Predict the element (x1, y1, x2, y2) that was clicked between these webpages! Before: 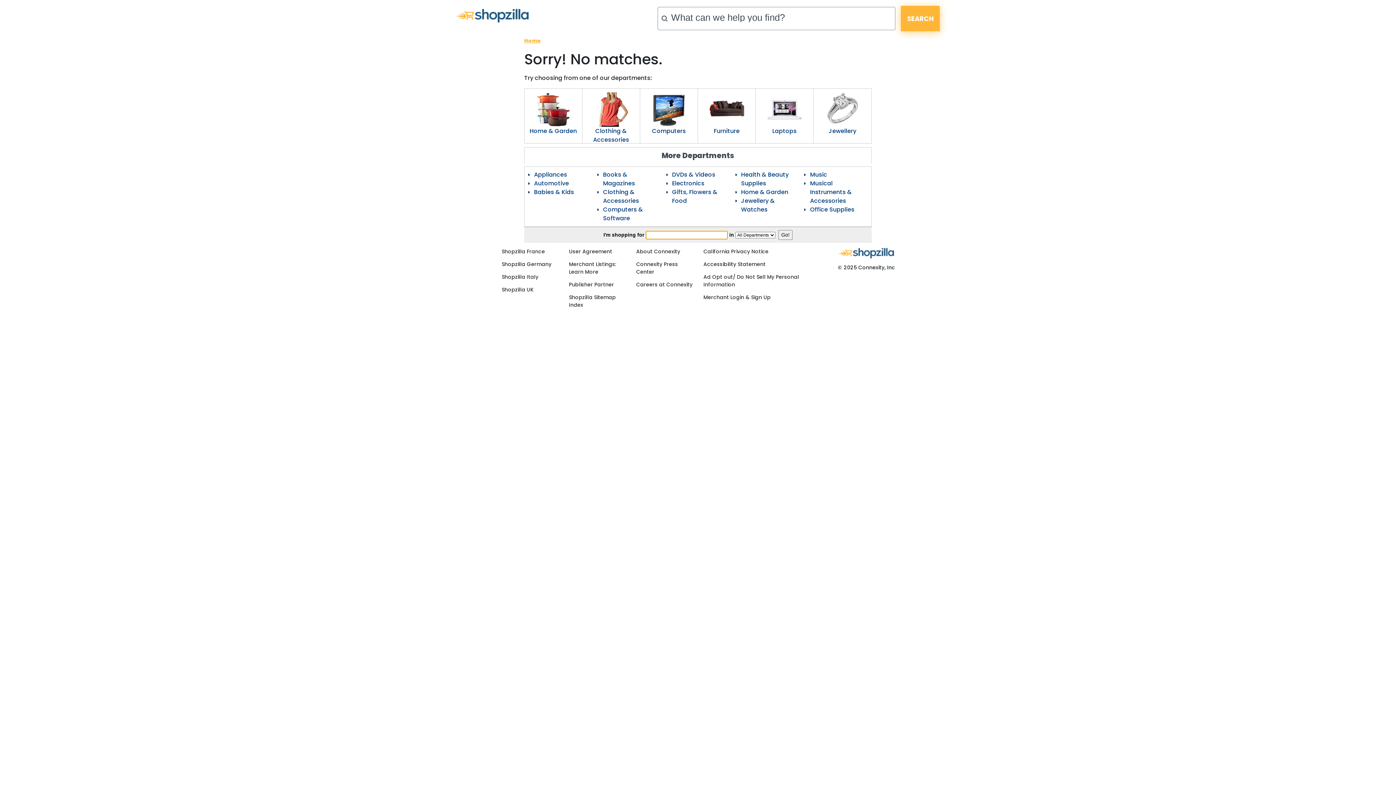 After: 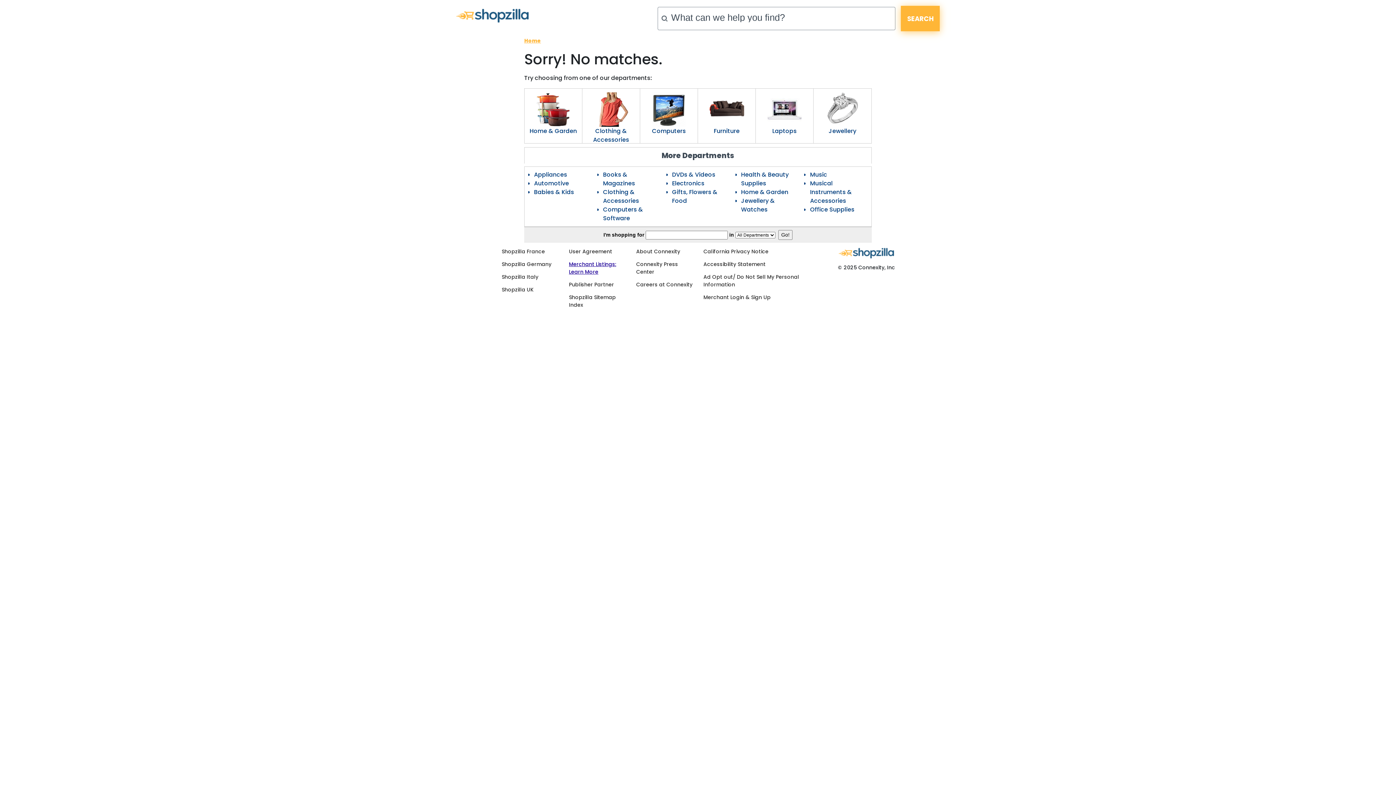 Action: label: Merchant Listings: Learn More bbox: (569, 260, 616, 275)